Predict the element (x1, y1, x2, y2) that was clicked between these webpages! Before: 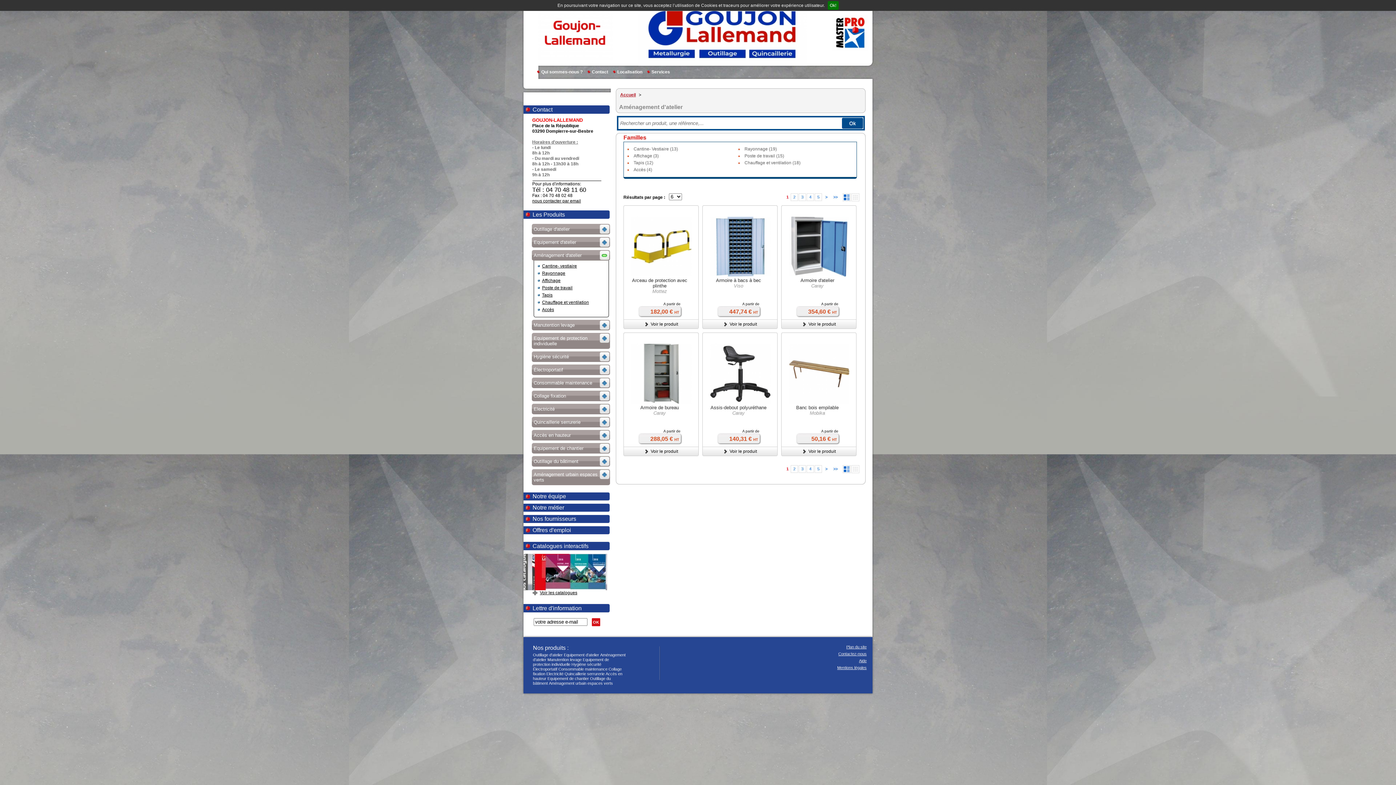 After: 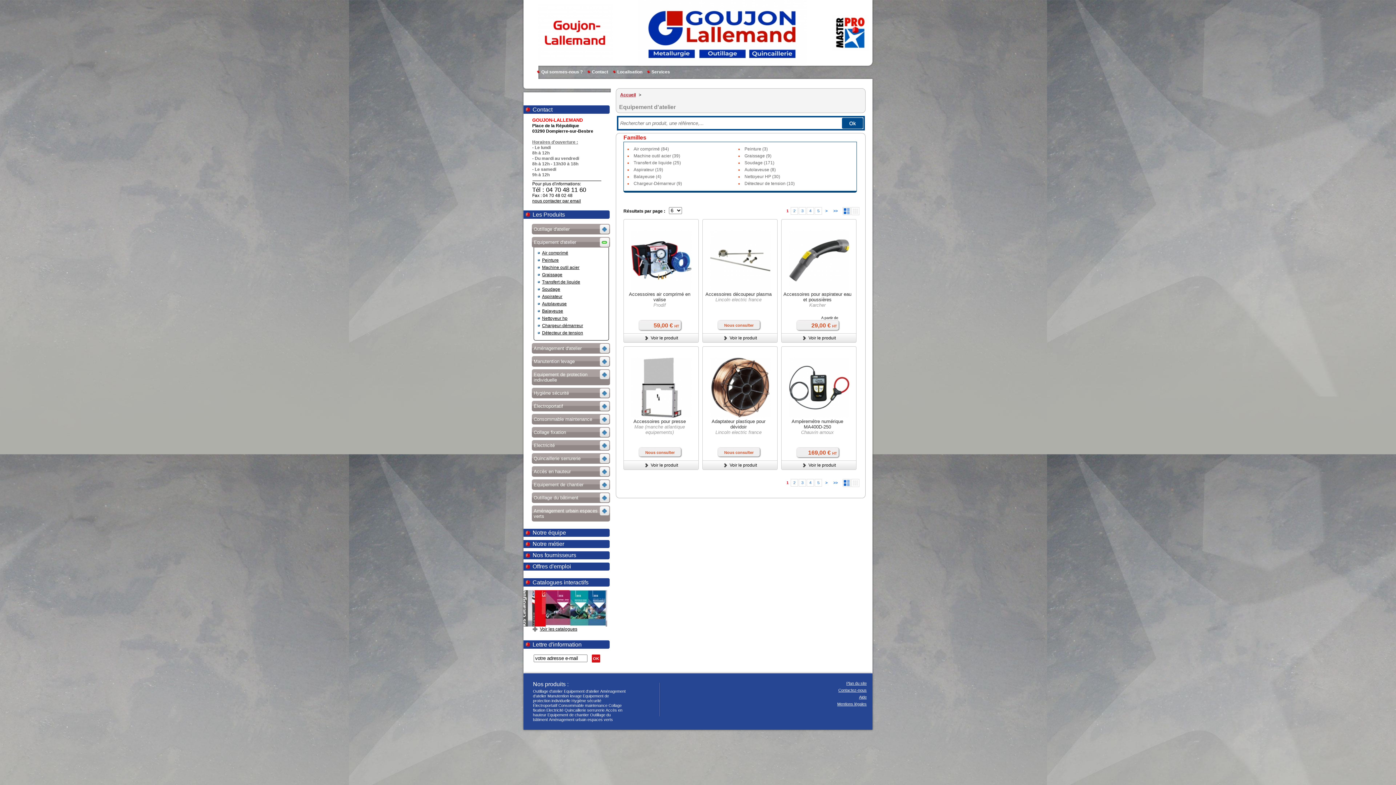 Action: bbox: (564, 653, 599, 657) label: Equipement d'atelier